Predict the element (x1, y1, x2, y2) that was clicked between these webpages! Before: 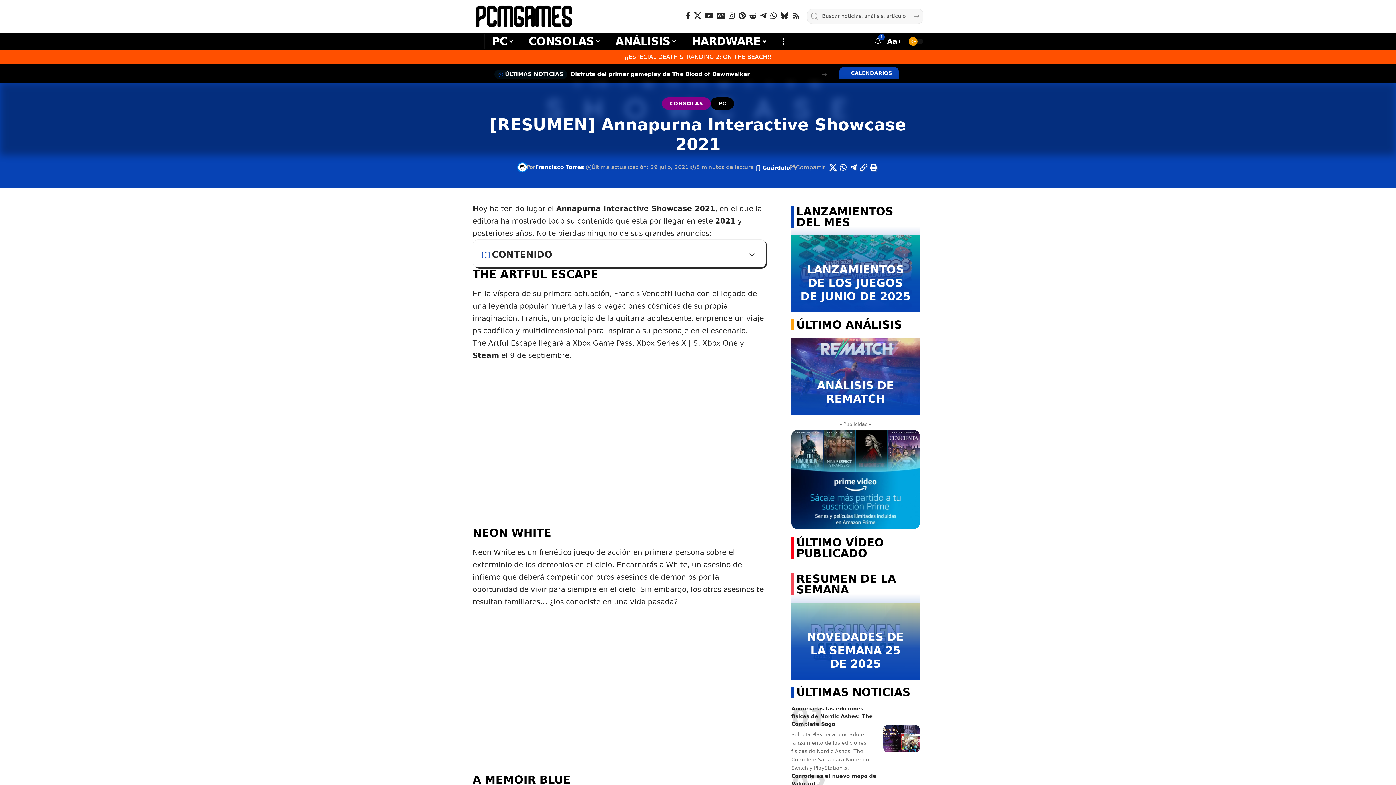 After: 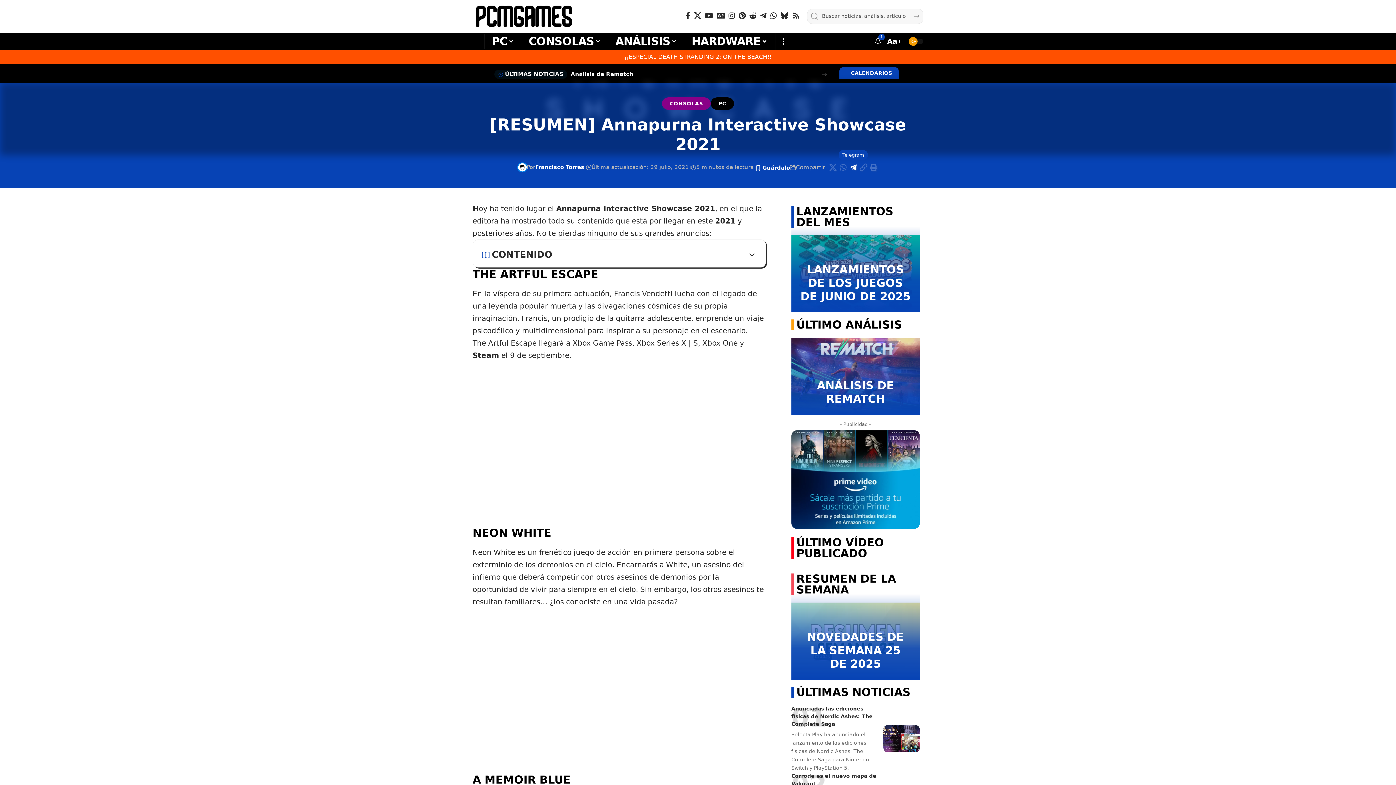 Action: label: Share on Telegram bbox: (848, 161, 858, 173)